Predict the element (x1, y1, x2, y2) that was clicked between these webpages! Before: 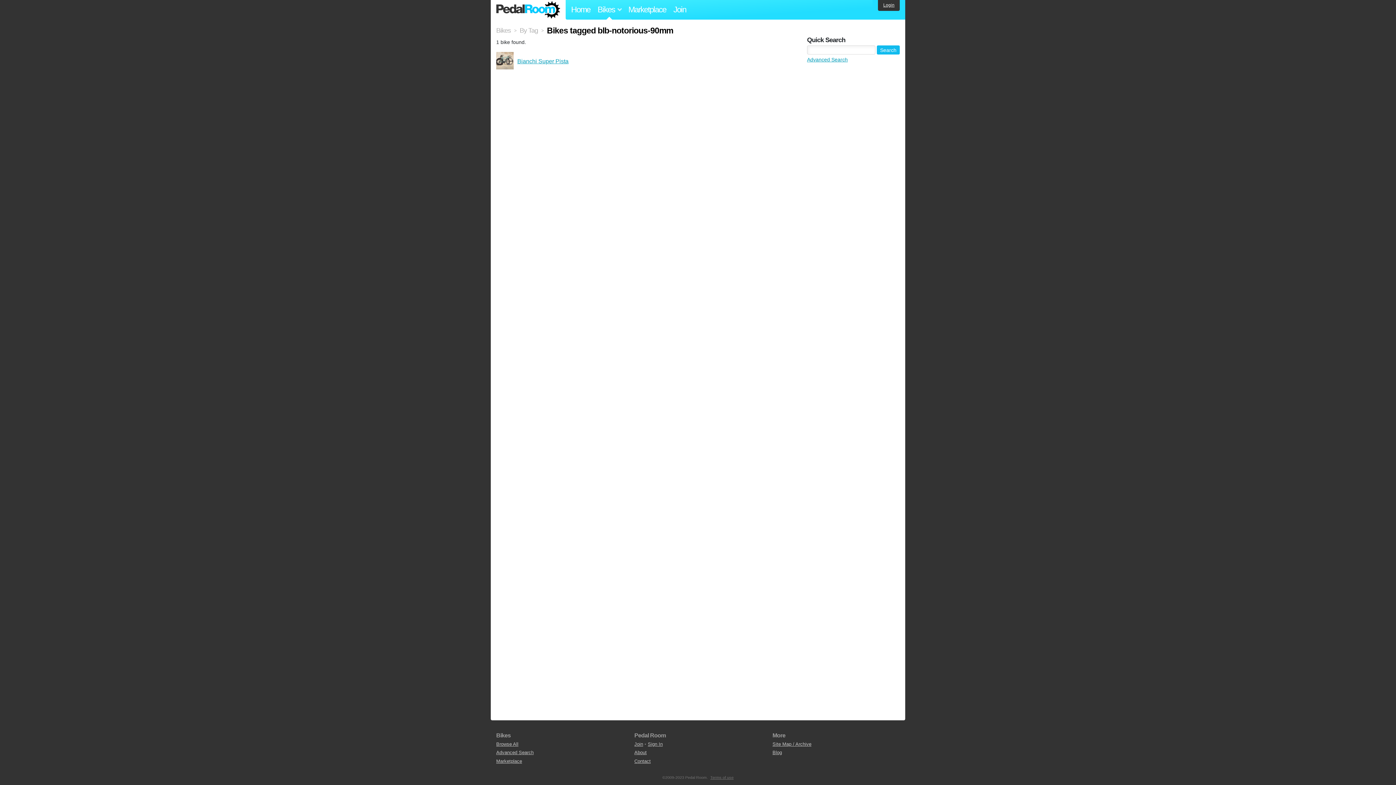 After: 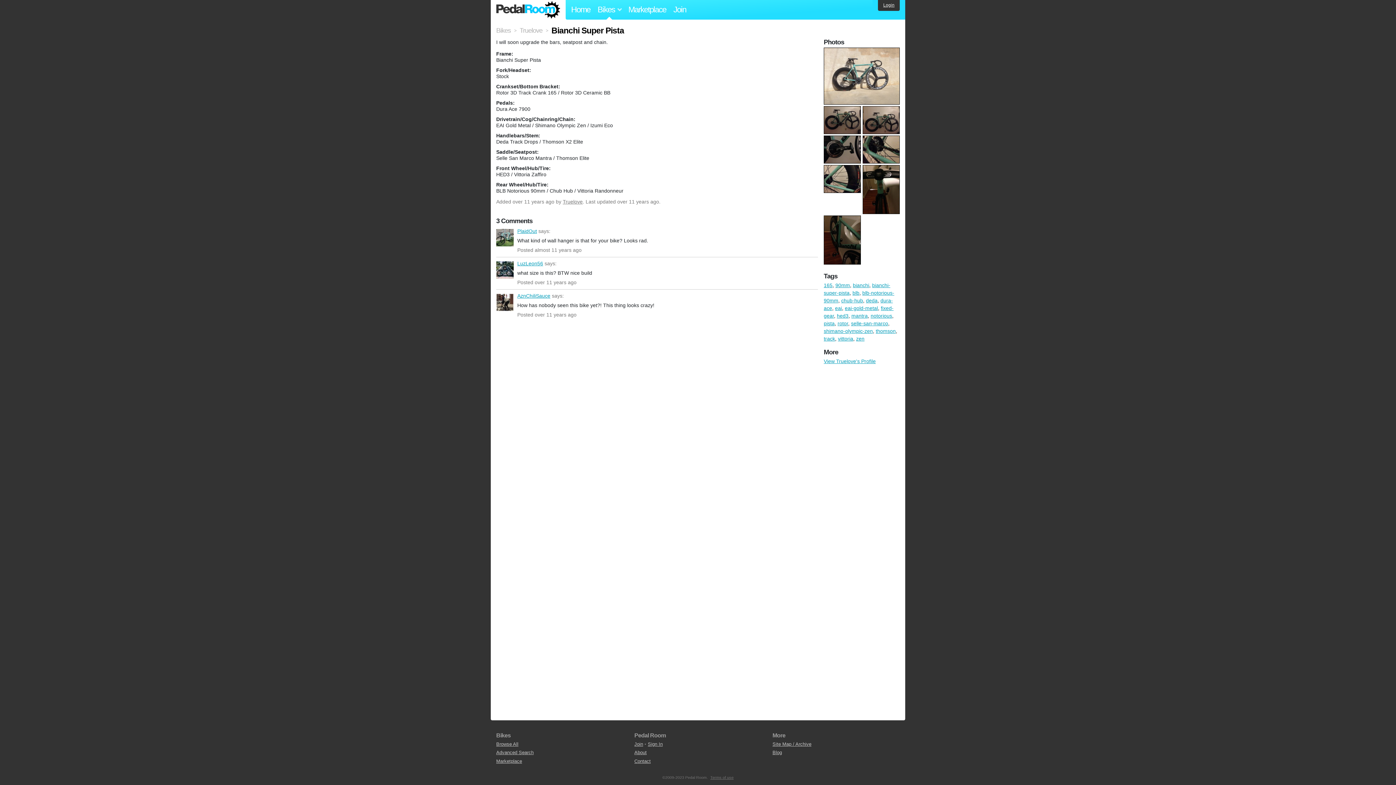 Action: bbox: (496, 52, 646, 69) label: Bianchi Super Pista